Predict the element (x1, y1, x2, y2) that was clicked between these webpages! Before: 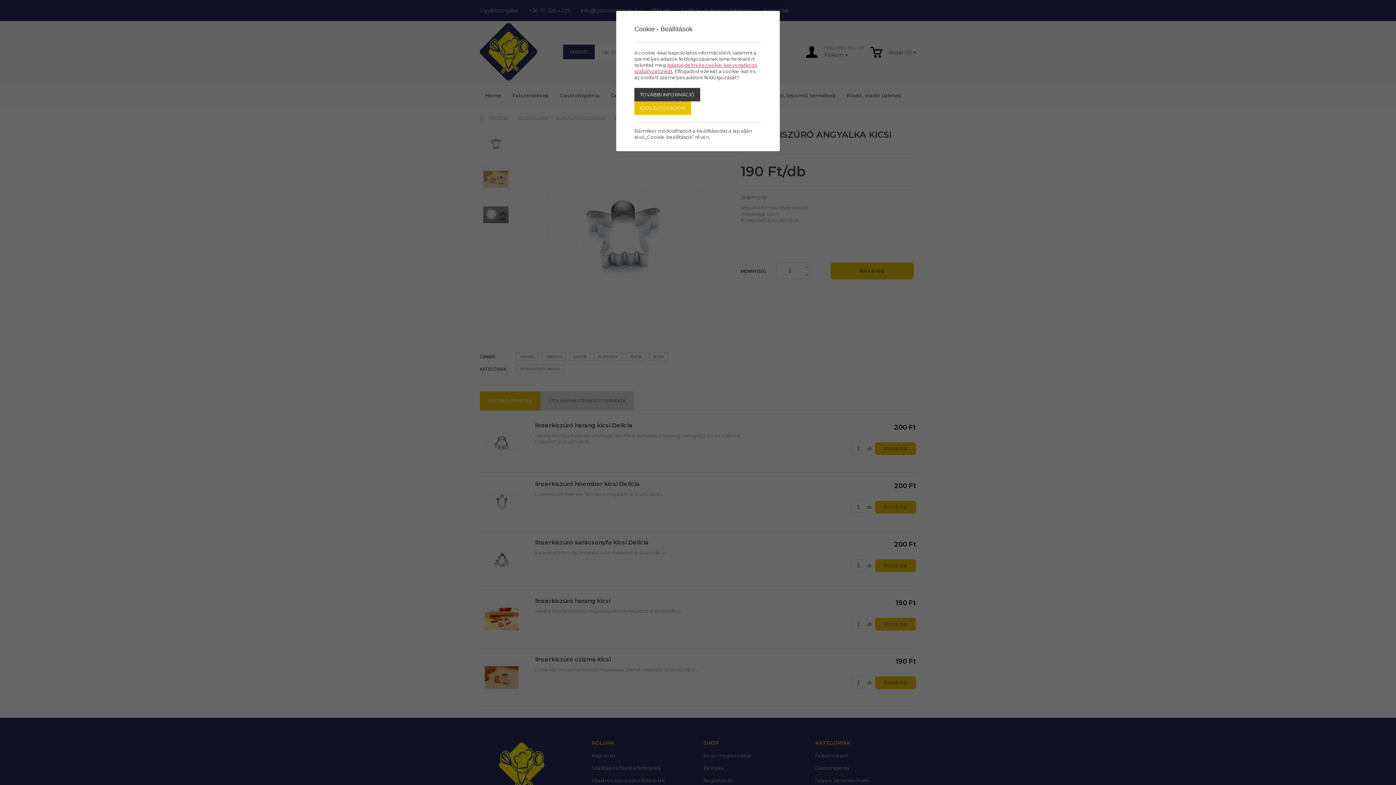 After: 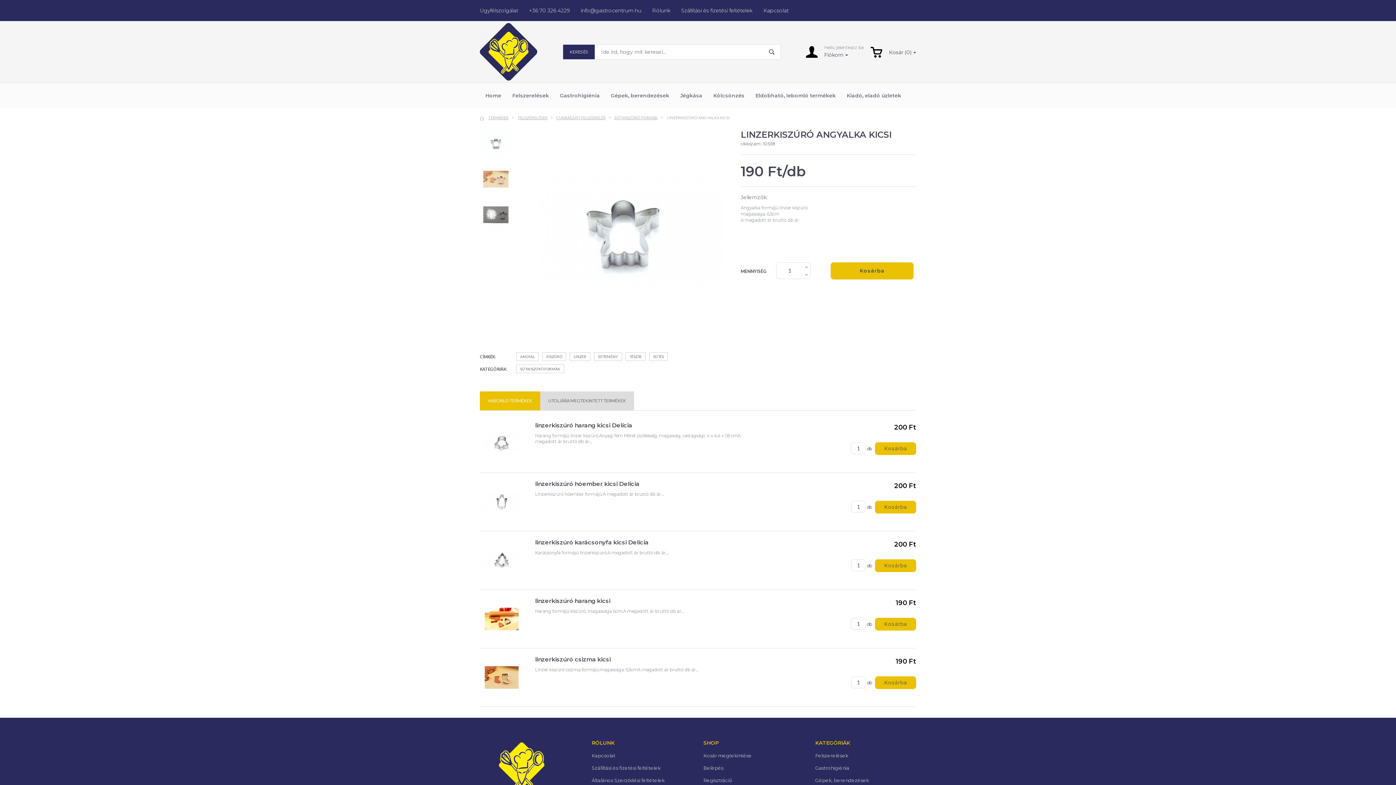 Action: bbox: (634, 101, 691, 114) label: IGEN, ELFOGADOM